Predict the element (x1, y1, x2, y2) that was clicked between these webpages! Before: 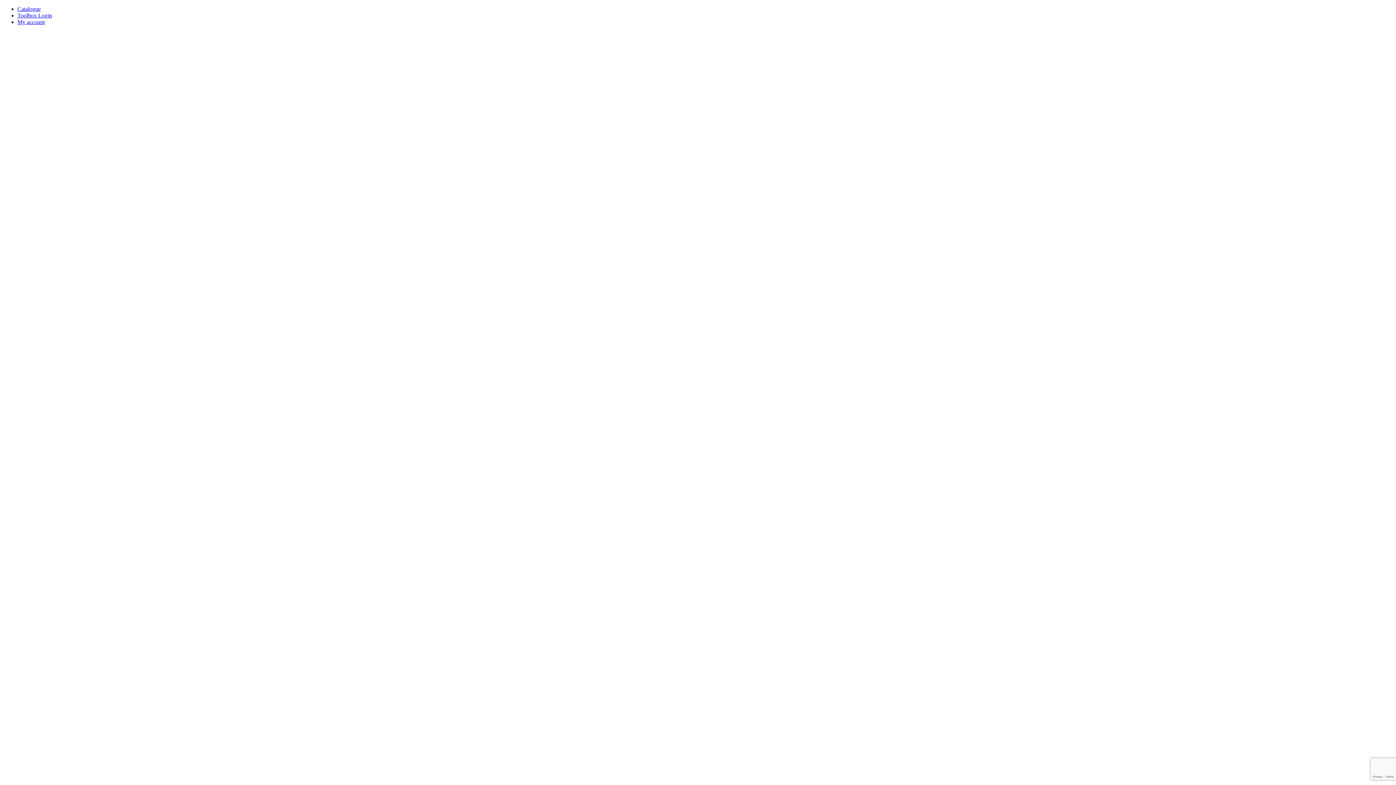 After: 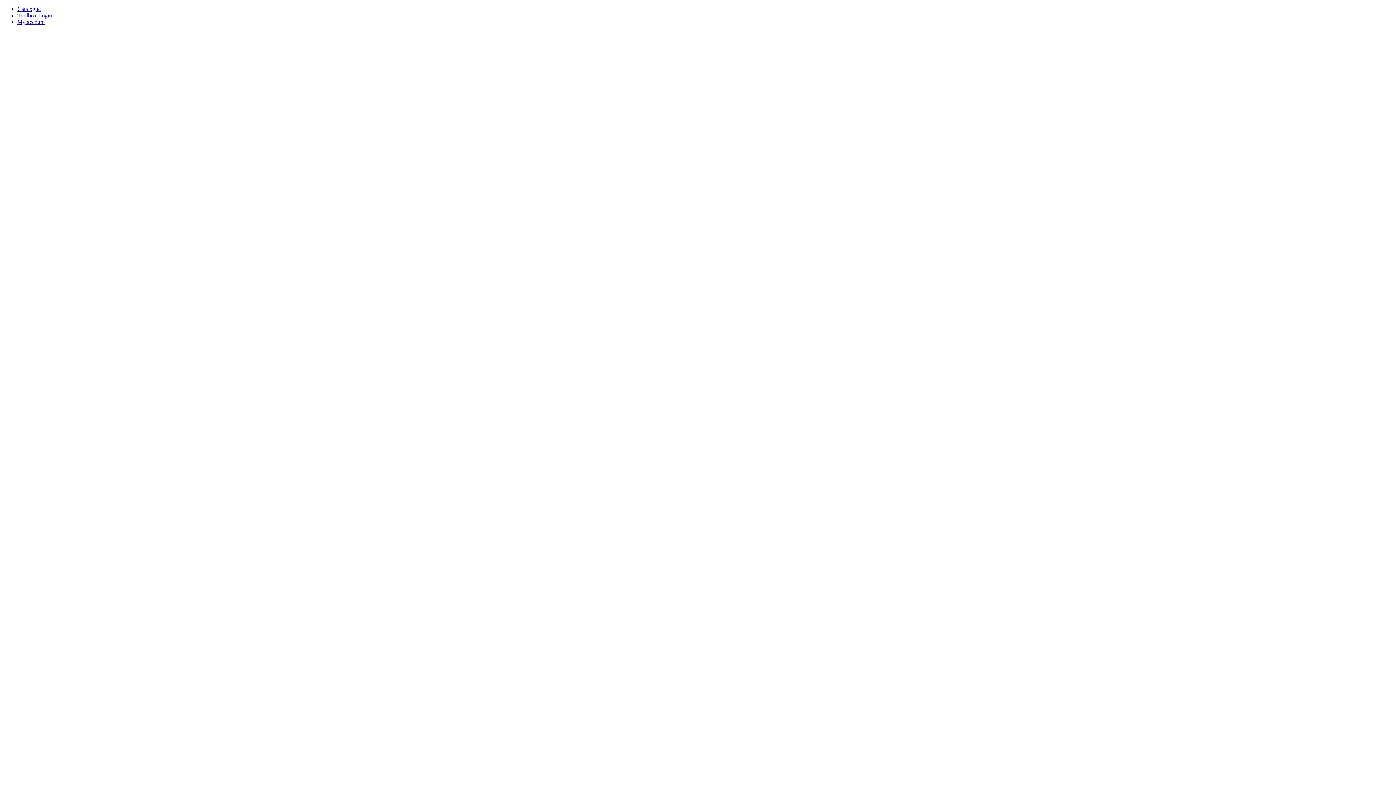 Action: label: My account bbox: (17, 18, 44, 25)